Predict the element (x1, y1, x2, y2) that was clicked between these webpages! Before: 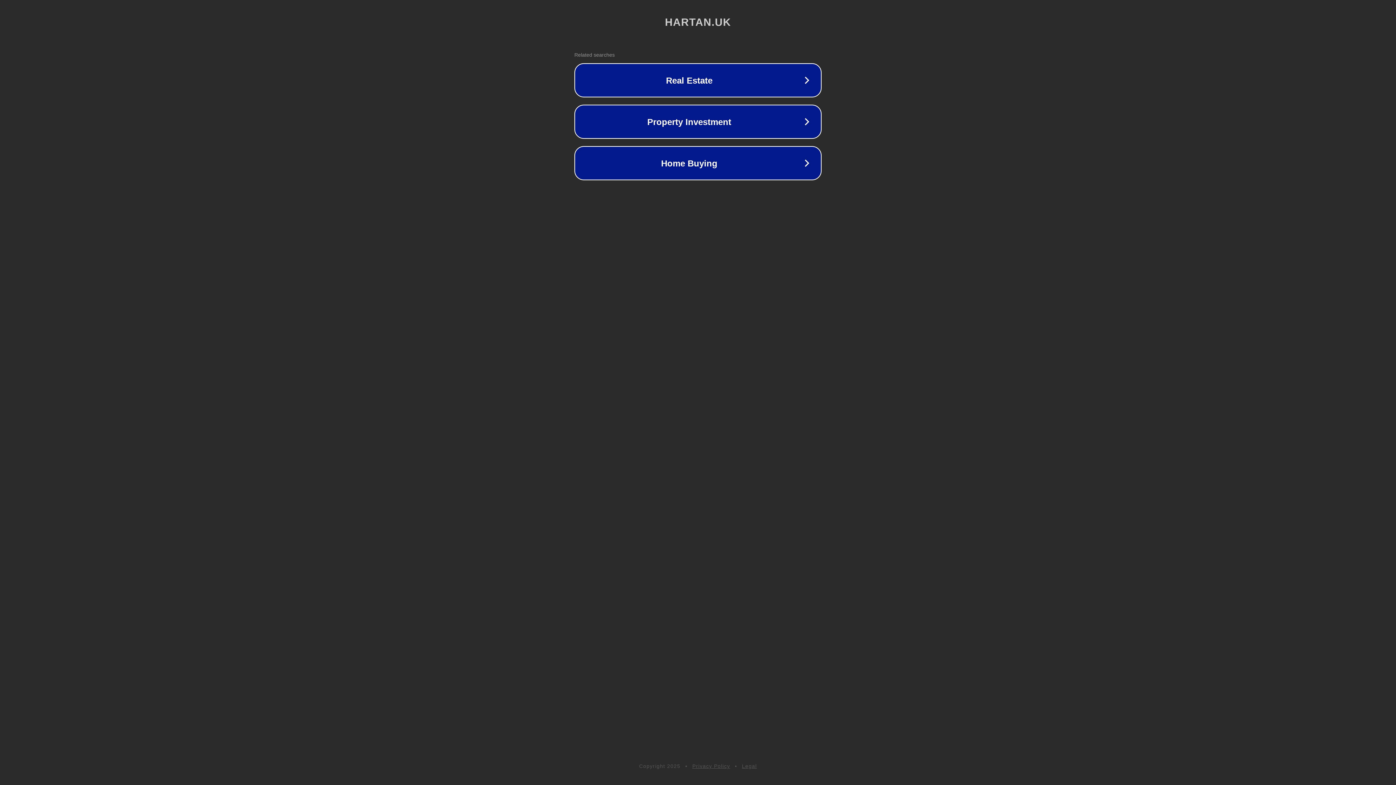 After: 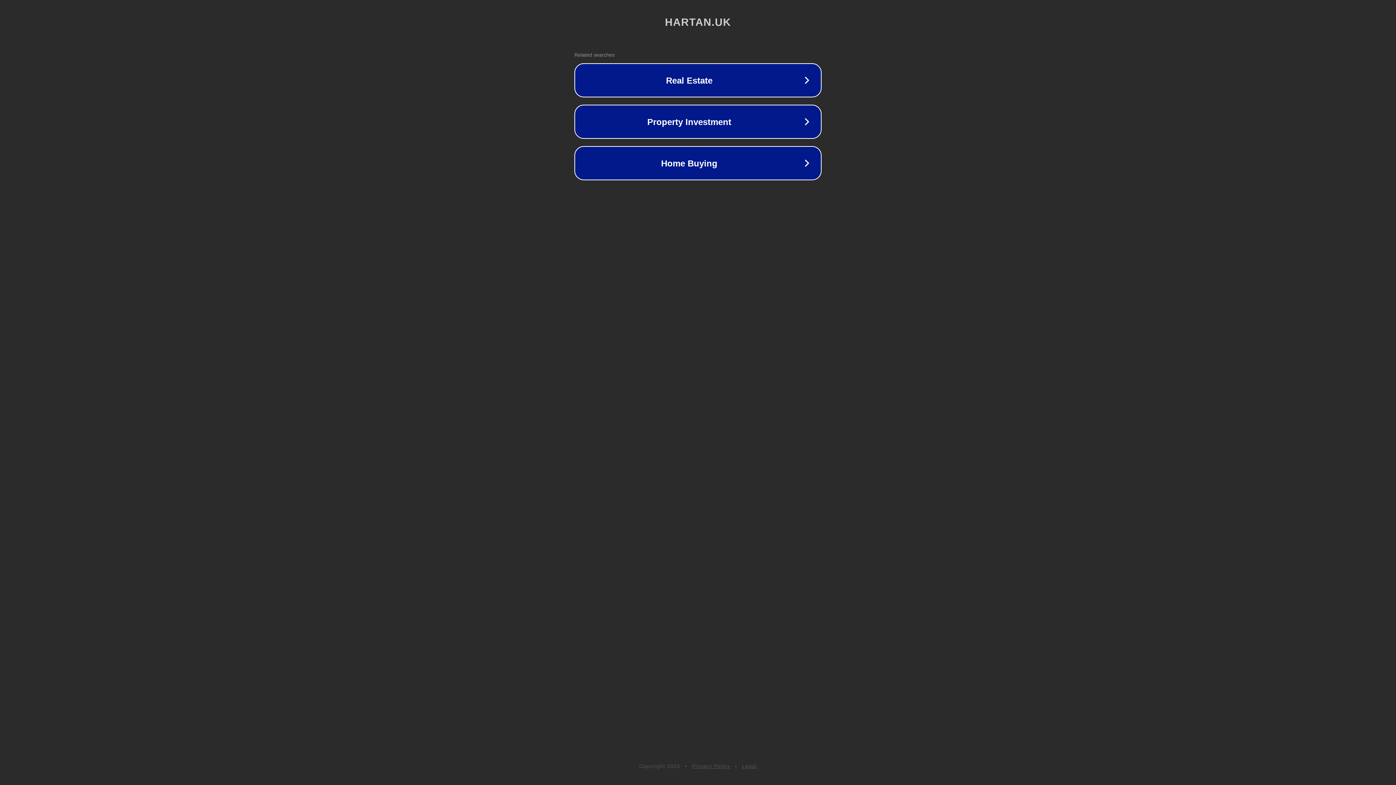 Action: label: Legal bbox: (742, 763, 757, 769)